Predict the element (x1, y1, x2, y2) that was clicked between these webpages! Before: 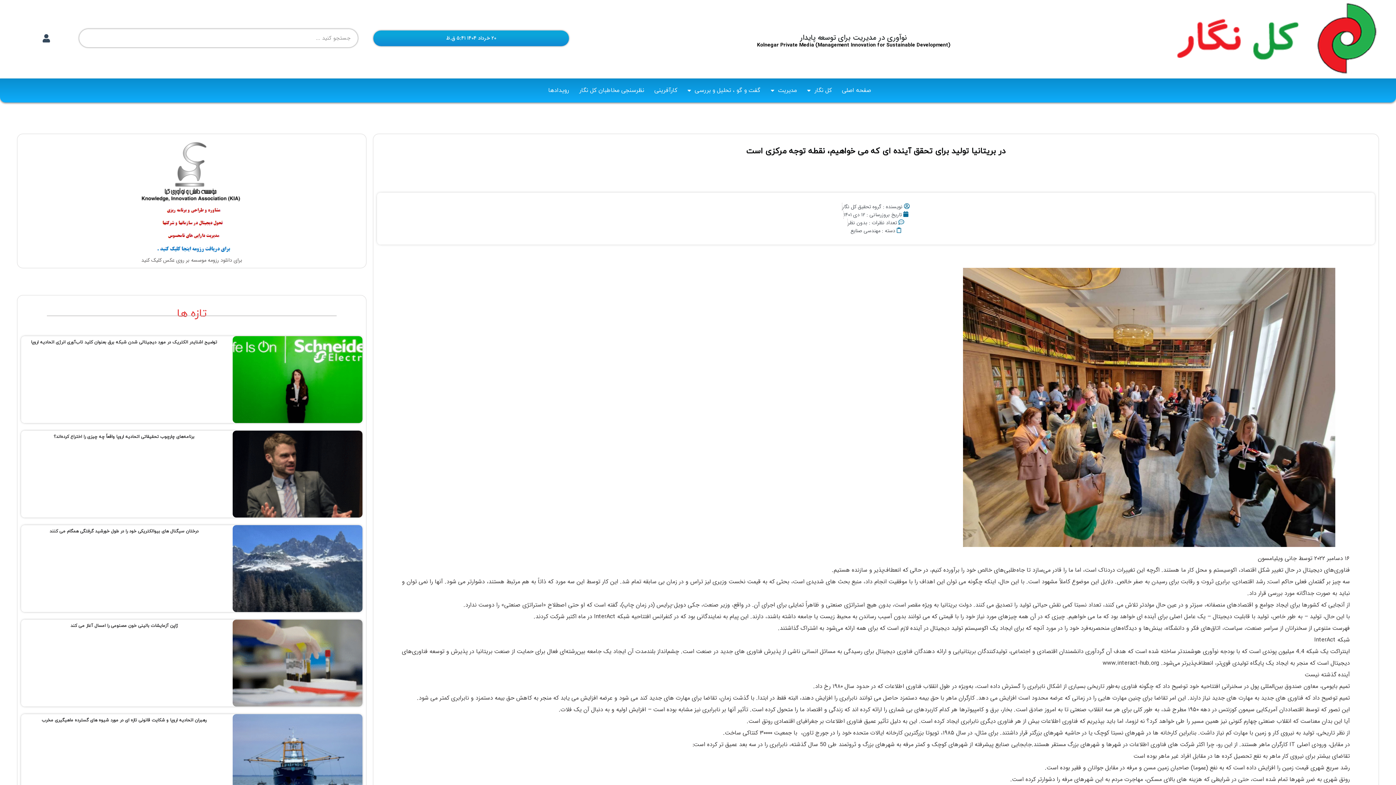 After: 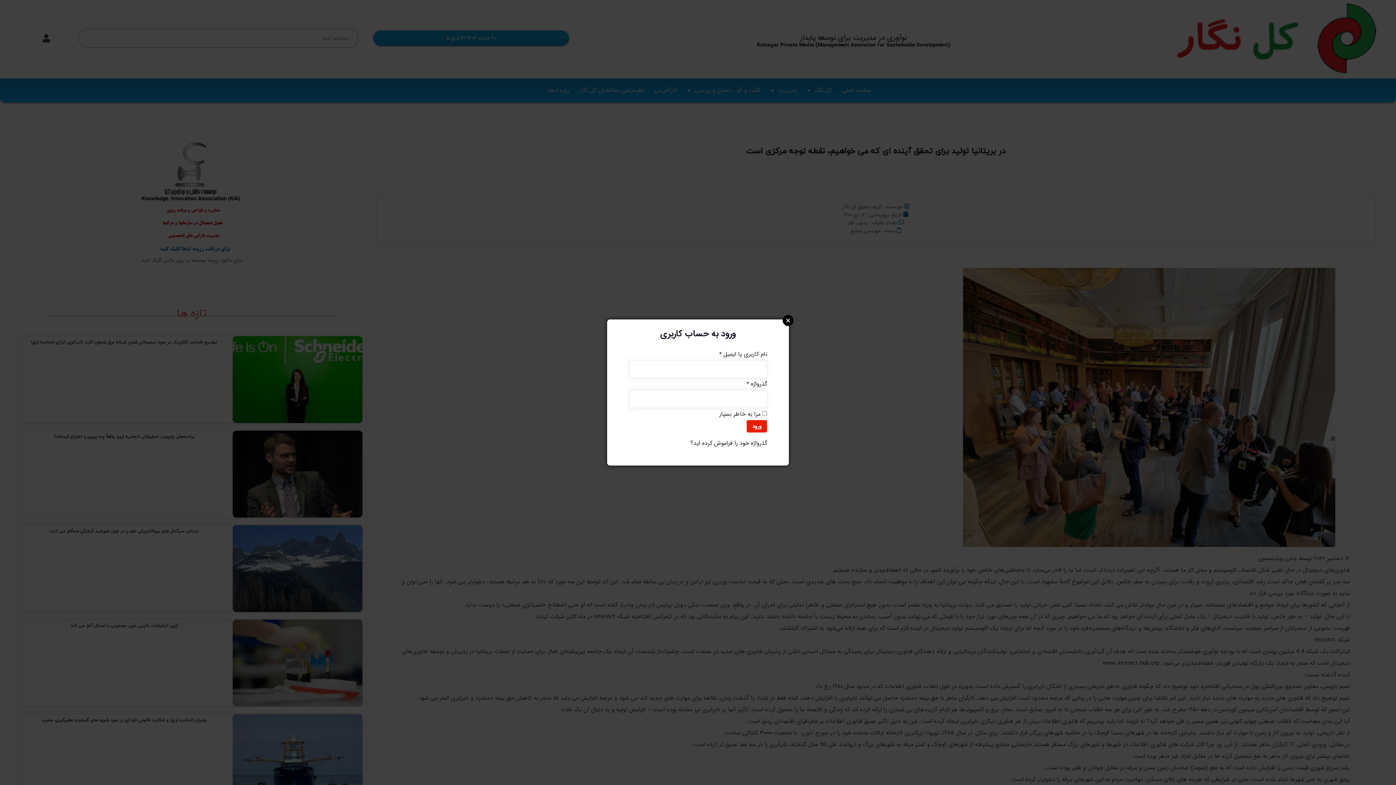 Action: bbox: (39, 31, 53, 45)